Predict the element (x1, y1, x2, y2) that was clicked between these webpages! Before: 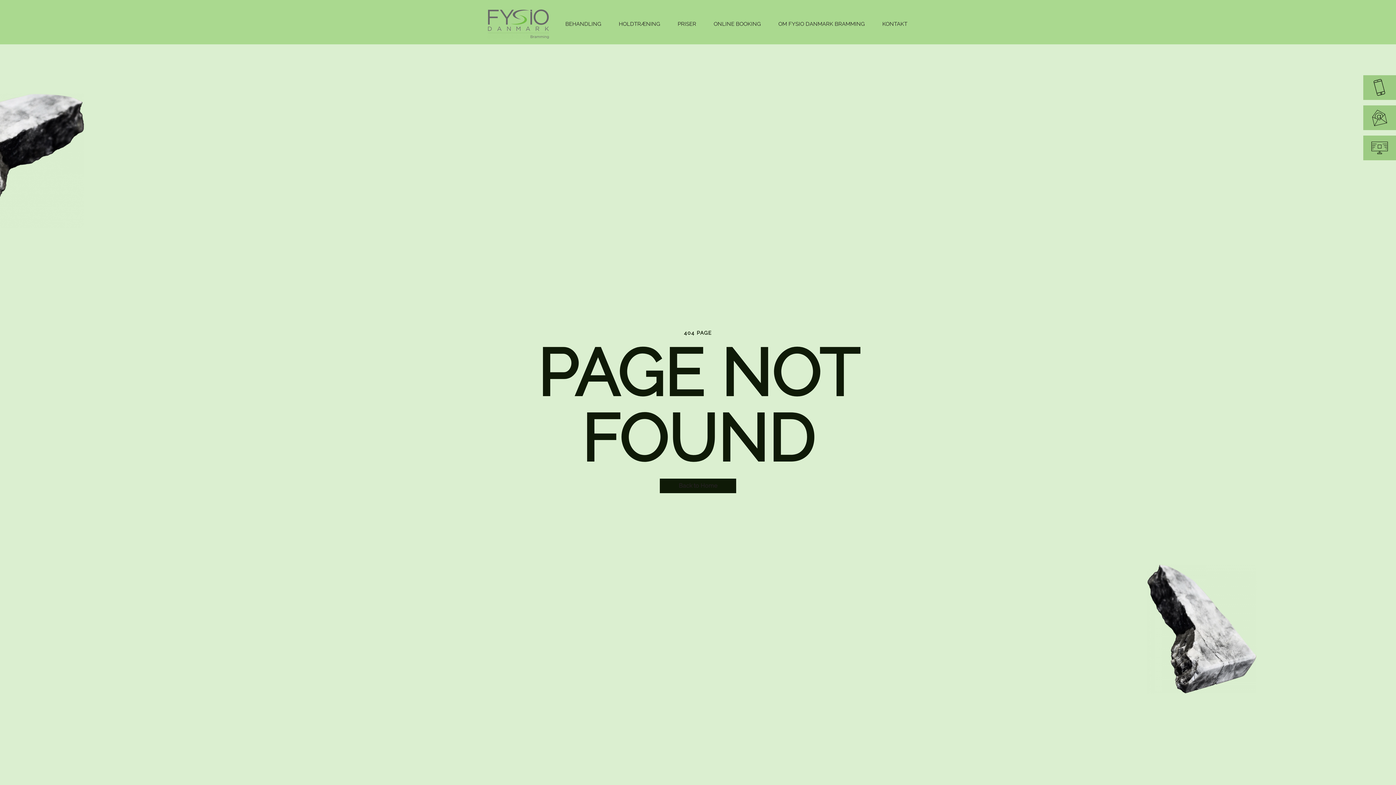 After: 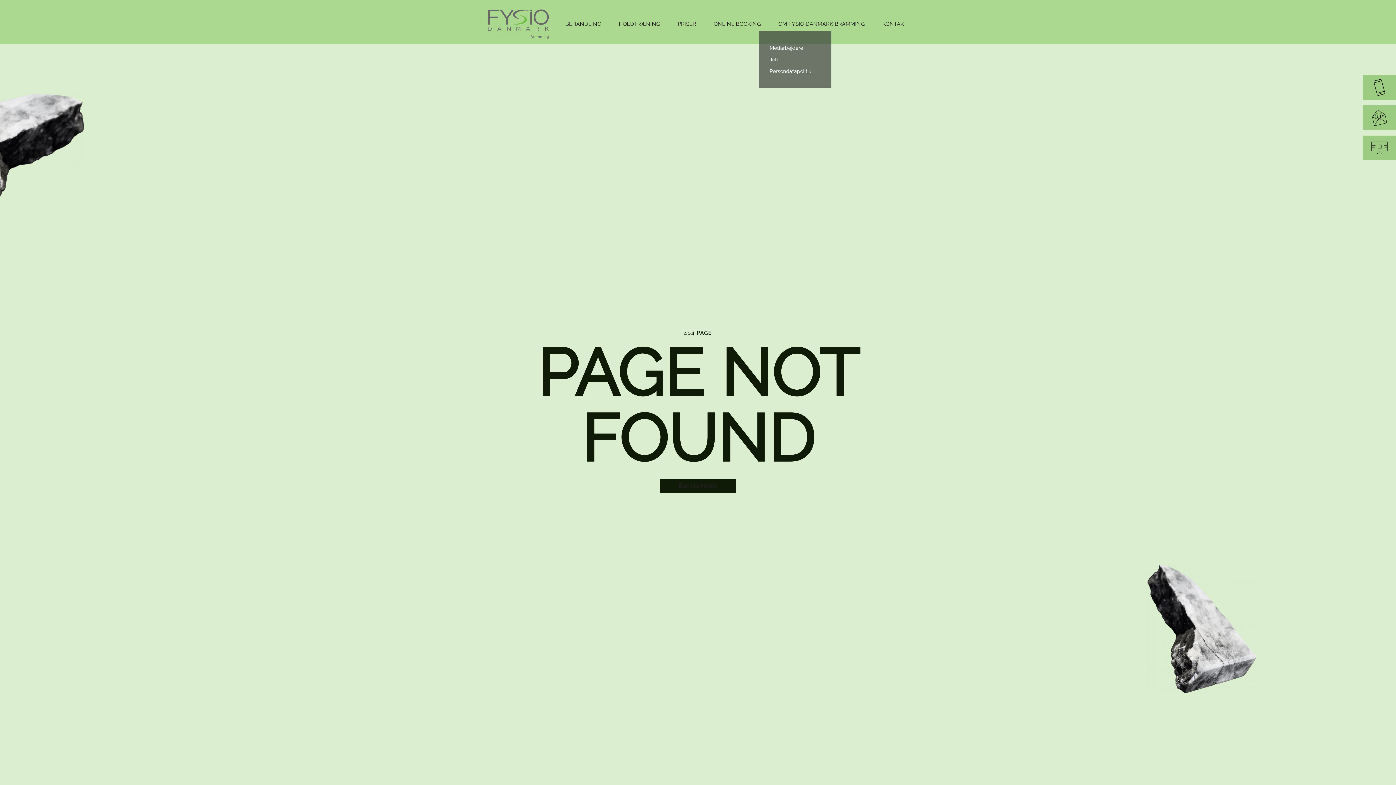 Action: bbox: (769, 16, 873, 31) label: OM FYSIO DANMARK BRAMMING